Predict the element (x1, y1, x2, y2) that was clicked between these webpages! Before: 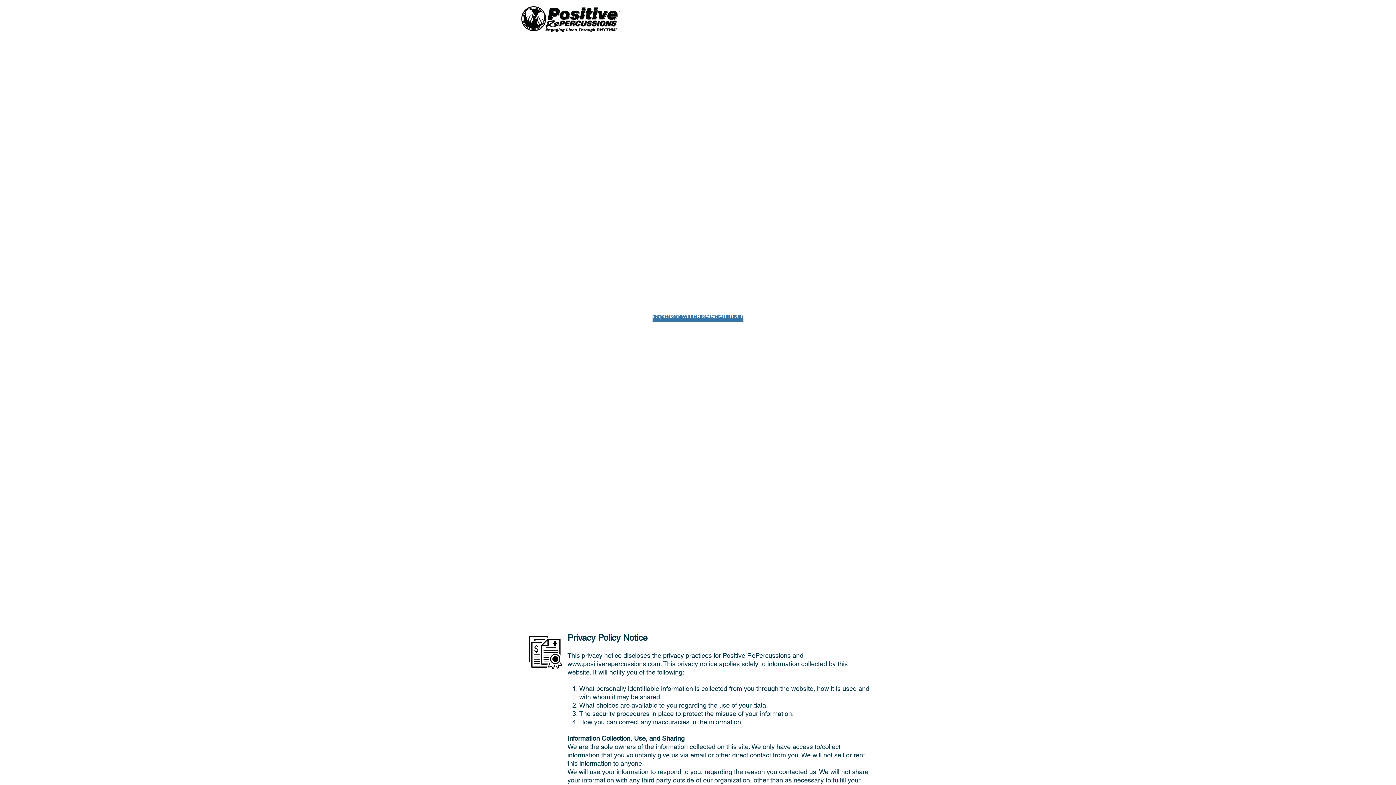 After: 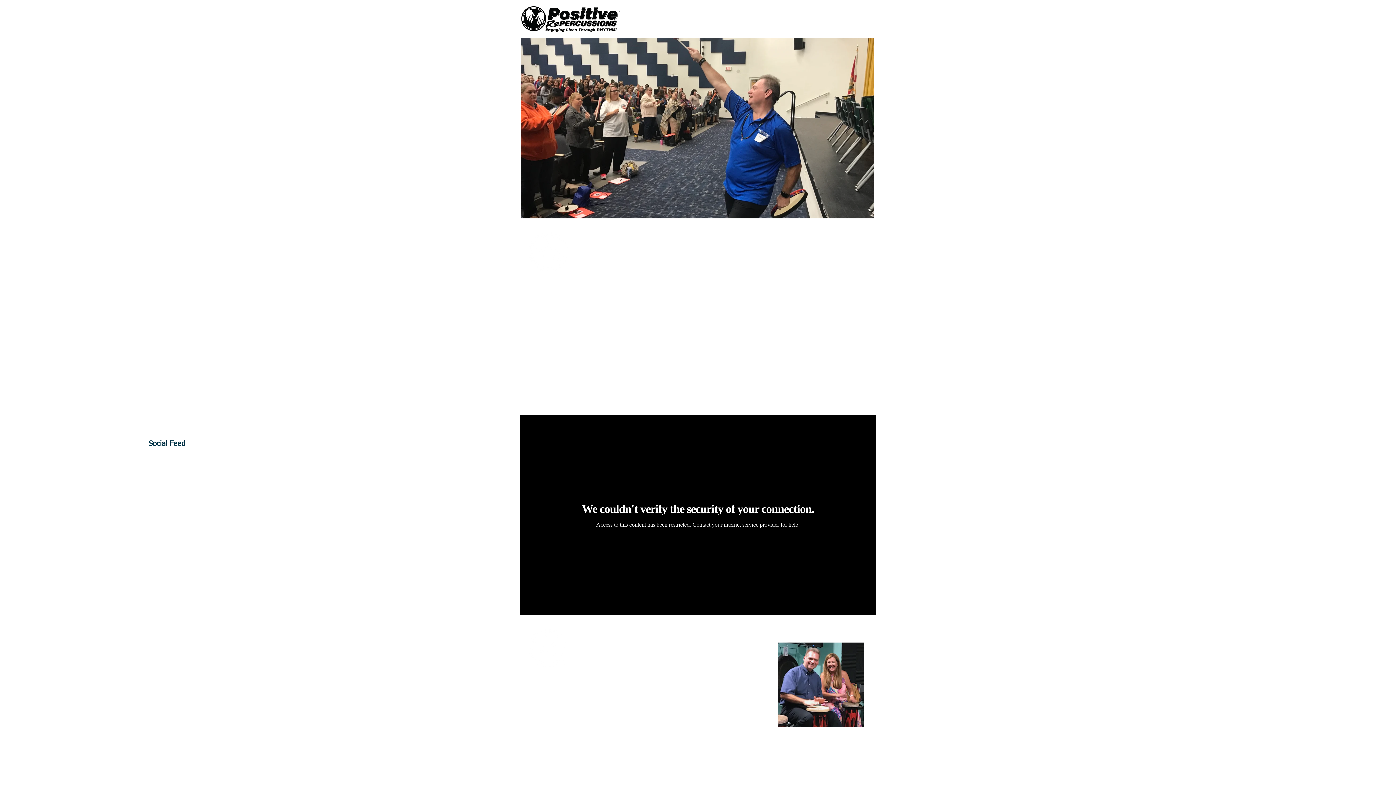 Action: bbox: (520, 5, 621, 32)